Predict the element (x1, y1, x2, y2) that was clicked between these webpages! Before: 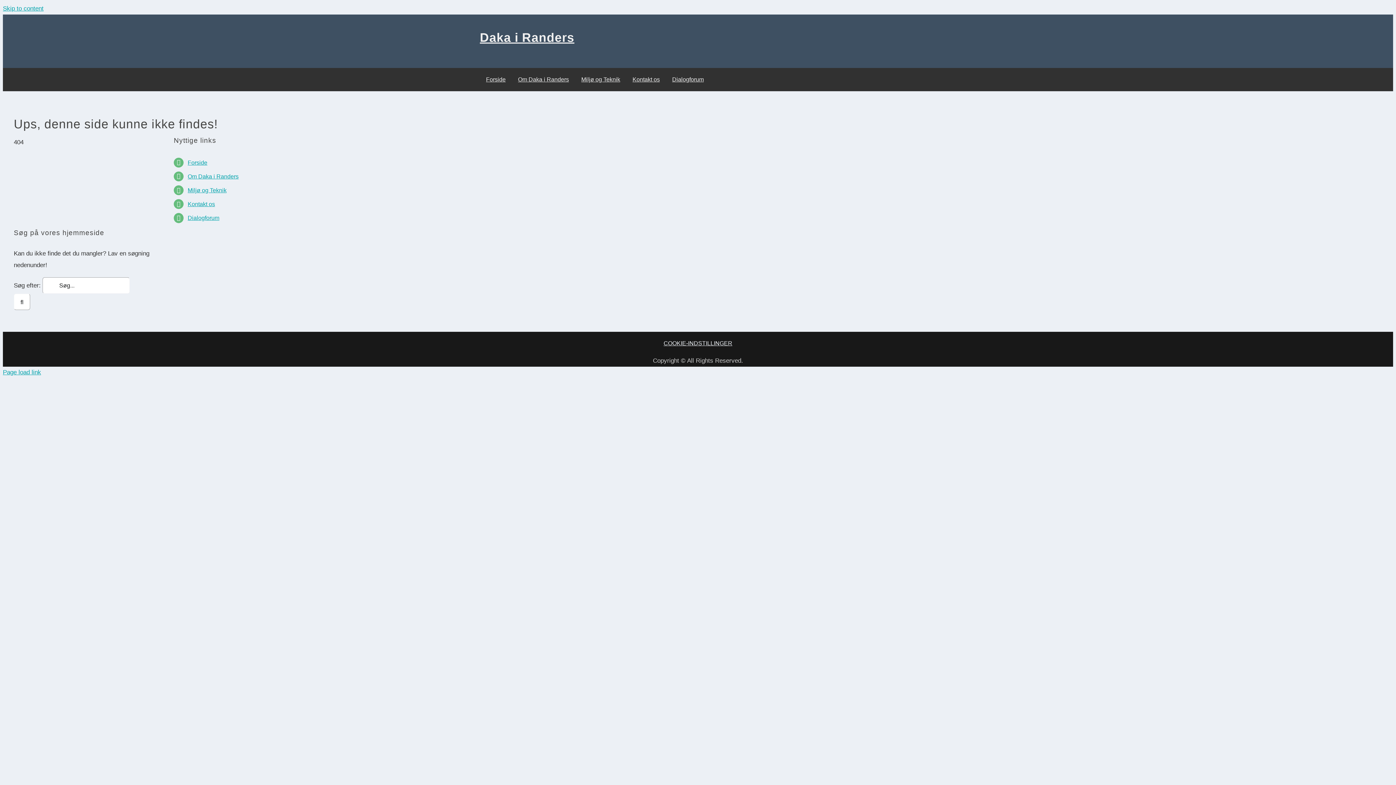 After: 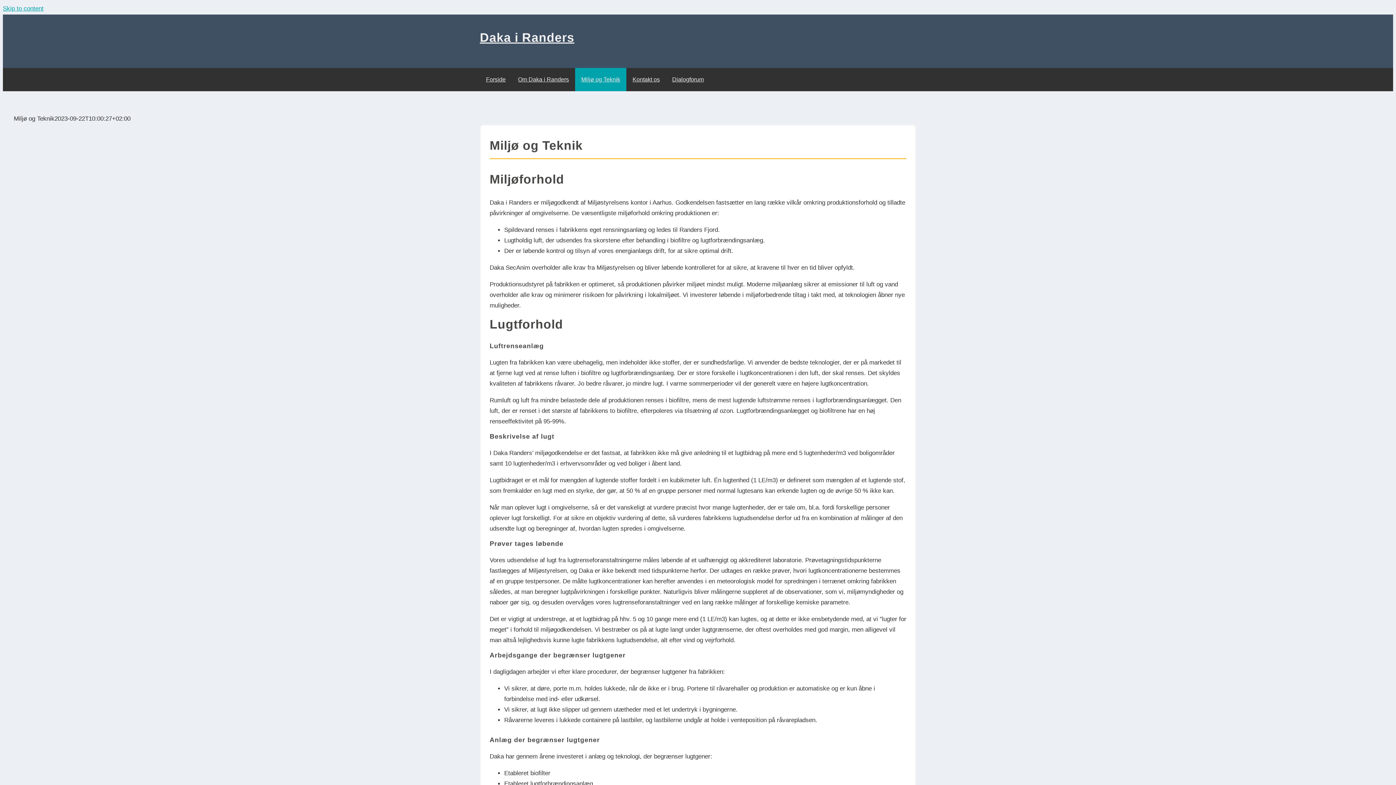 Action: label: Miljø og Teknik bbox: (575, 68, 626, 91)